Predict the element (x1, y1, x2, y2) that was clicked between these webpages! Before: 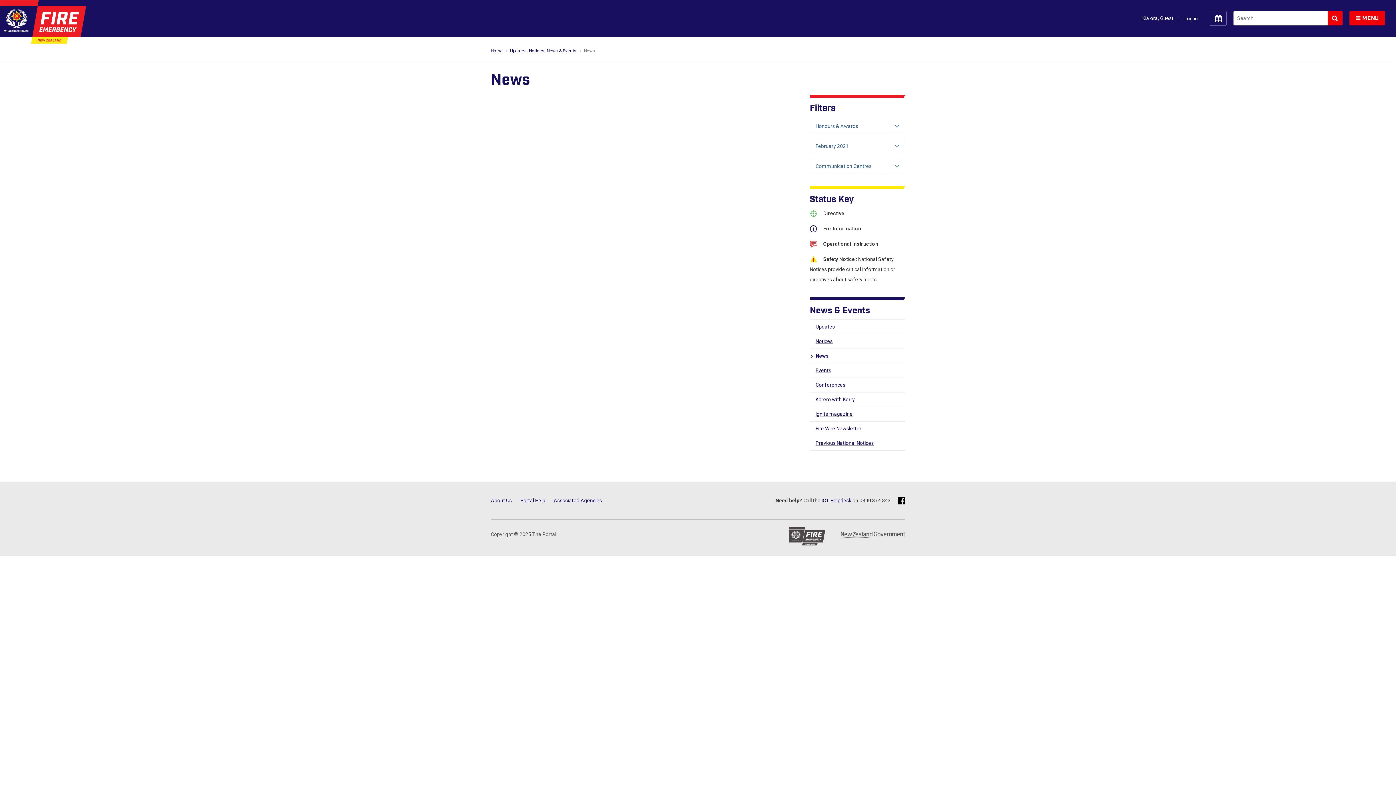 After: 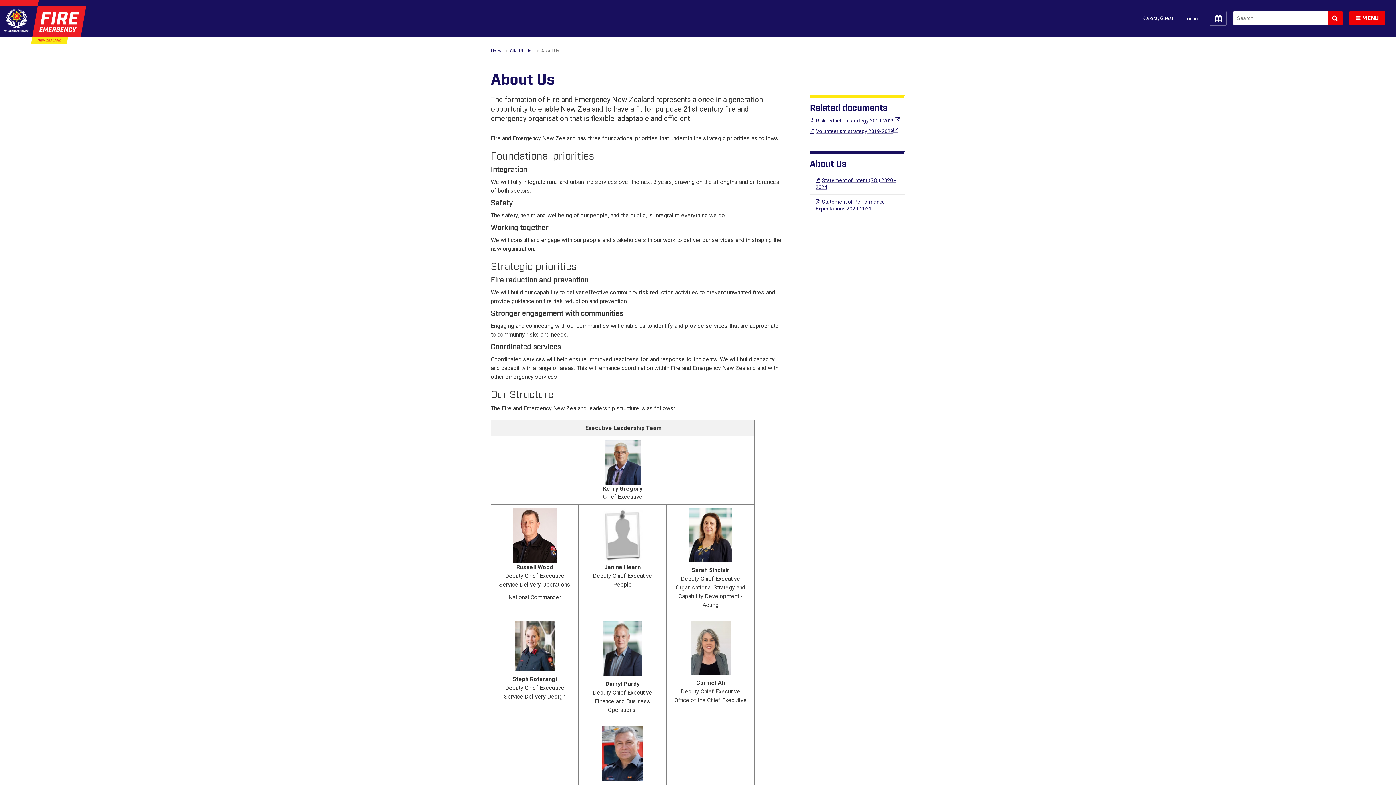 Action: label: About Us bbox: (490, 497, 512, 504)